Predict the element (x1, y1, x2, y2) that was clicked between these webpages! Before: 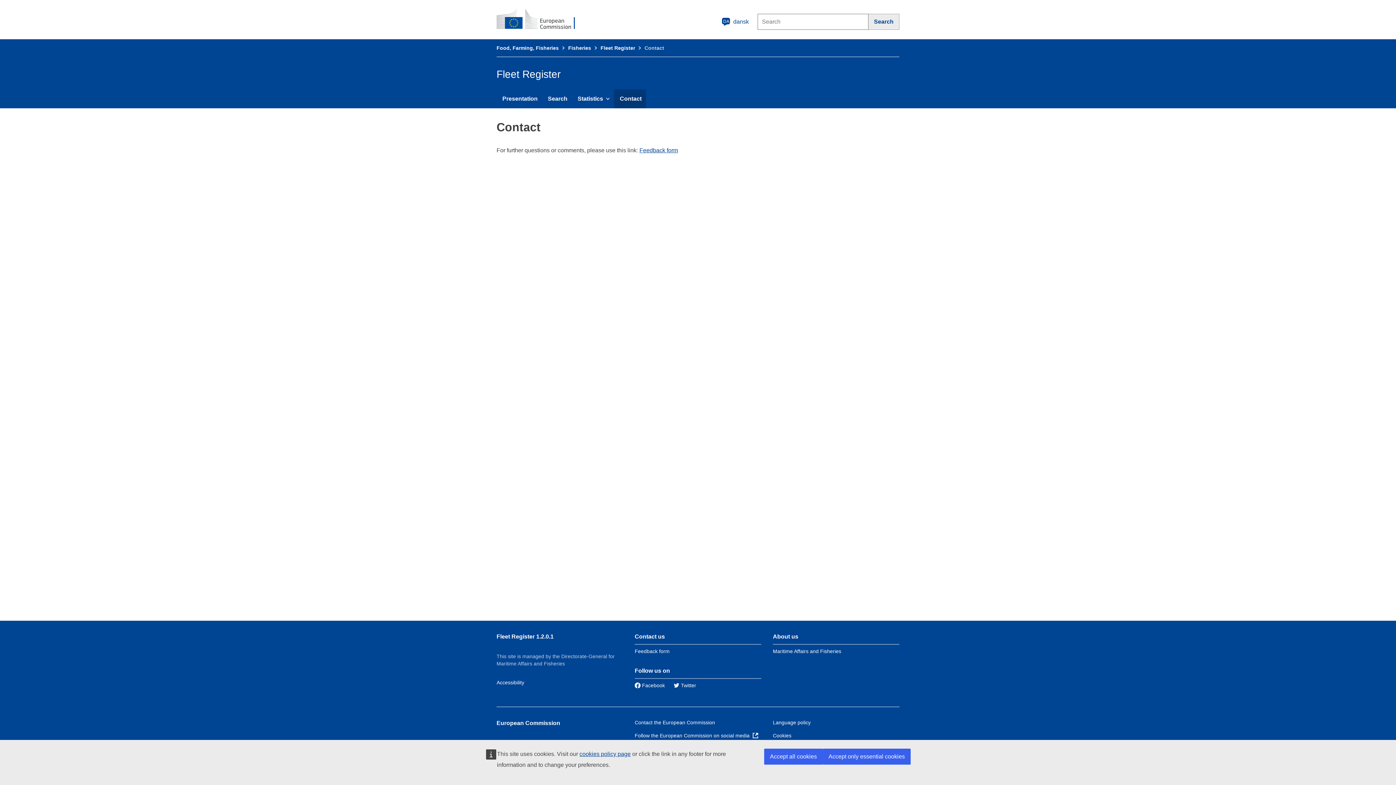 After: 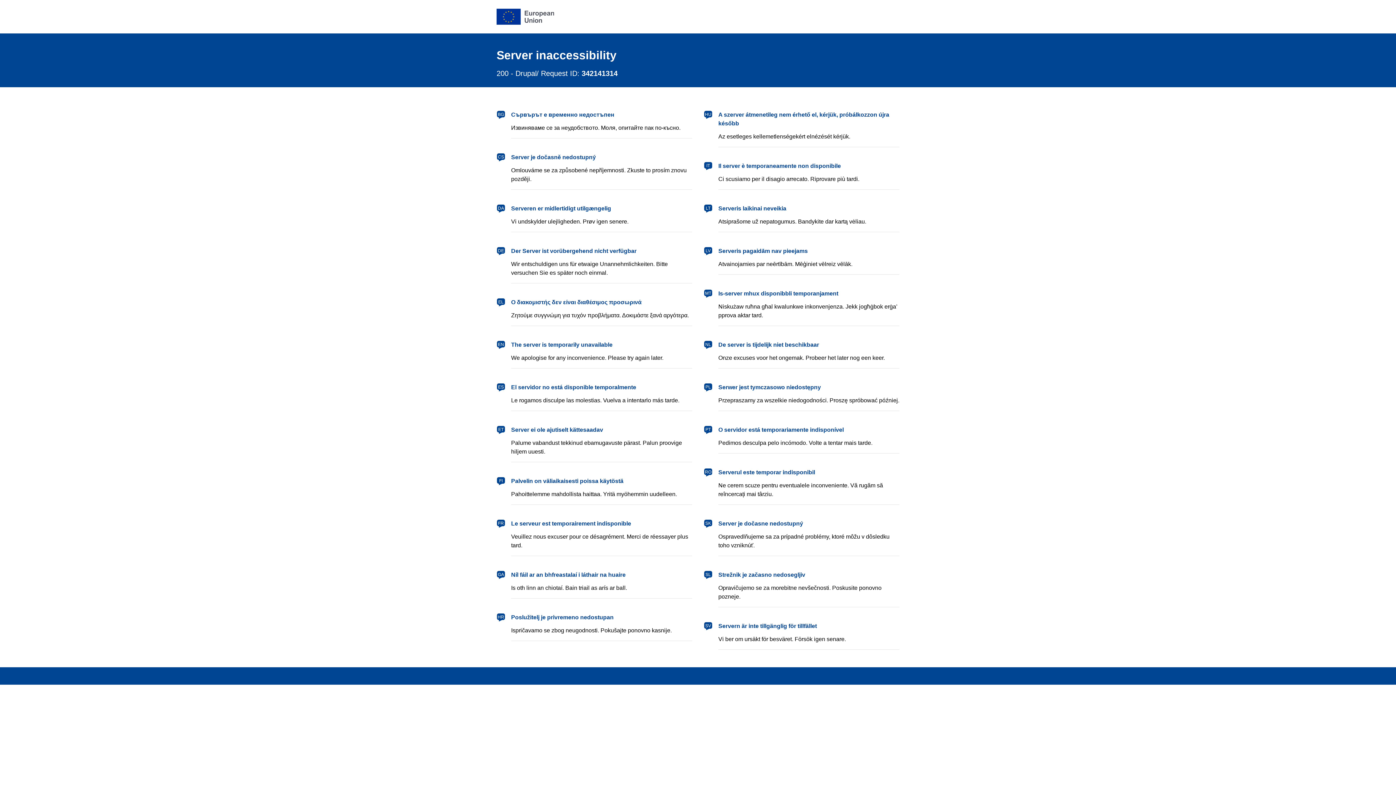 Action: bbox: (773, 648, 841, 654) label: Maritime Affairs and Fisheries